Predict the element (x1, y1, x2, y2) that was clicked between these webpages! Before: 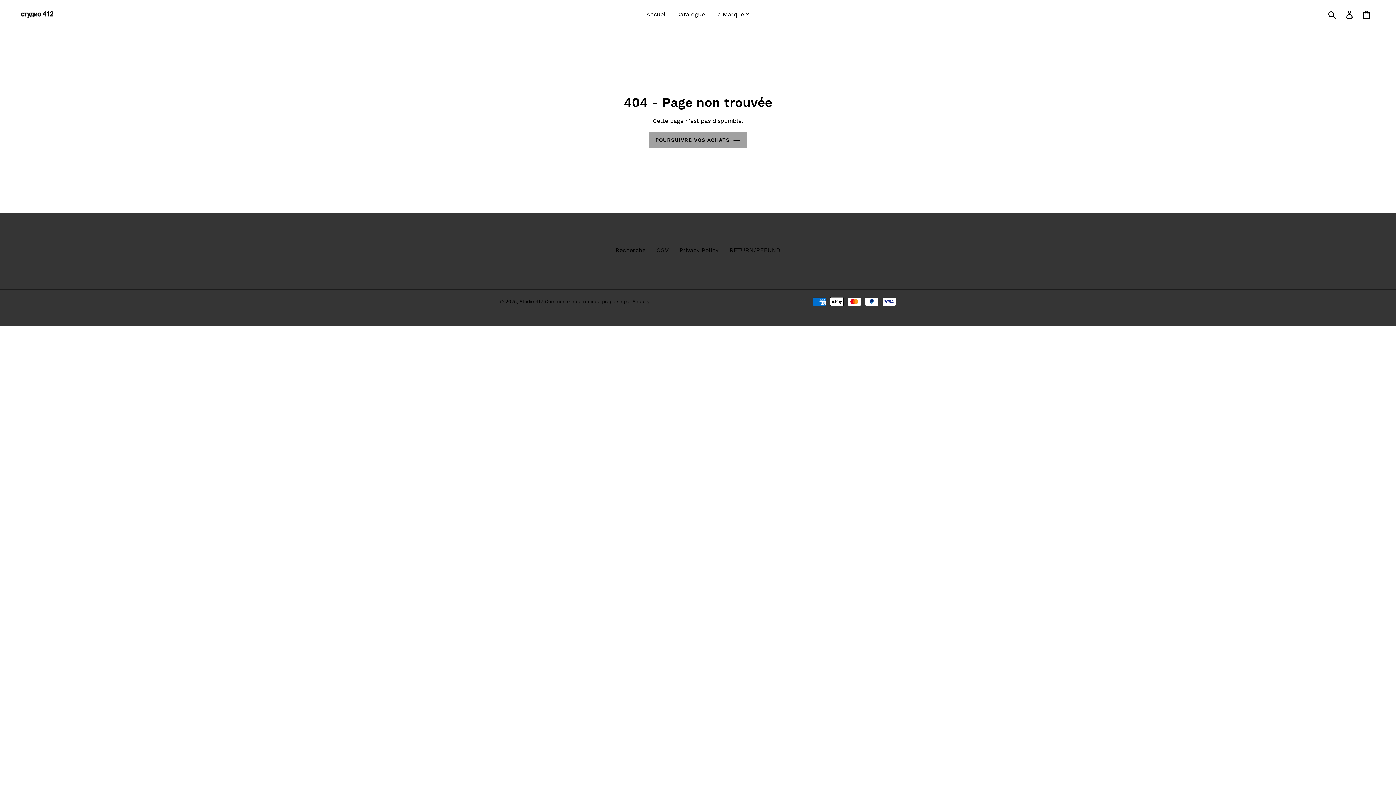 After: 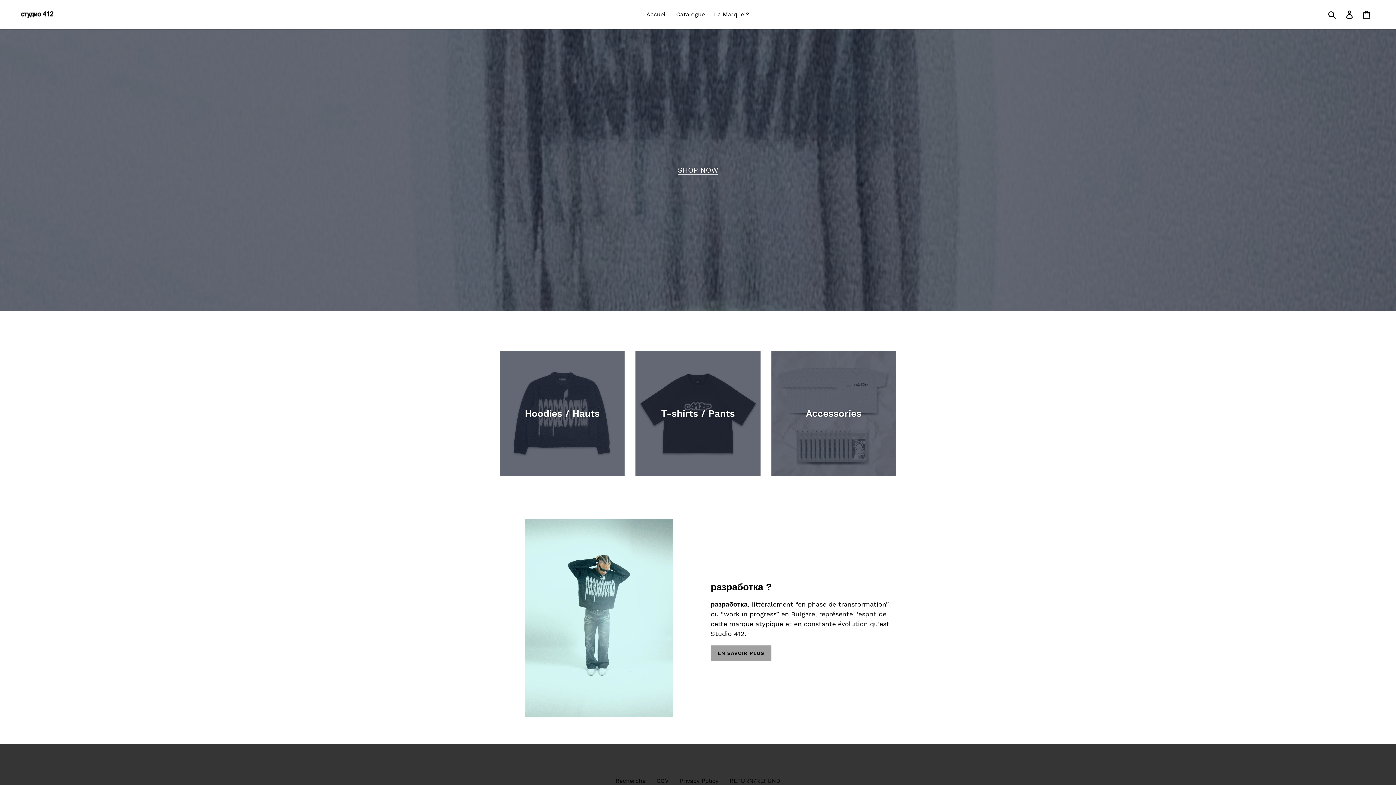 Action: bbox: (519, 298, 543, 304) label: Studio 412